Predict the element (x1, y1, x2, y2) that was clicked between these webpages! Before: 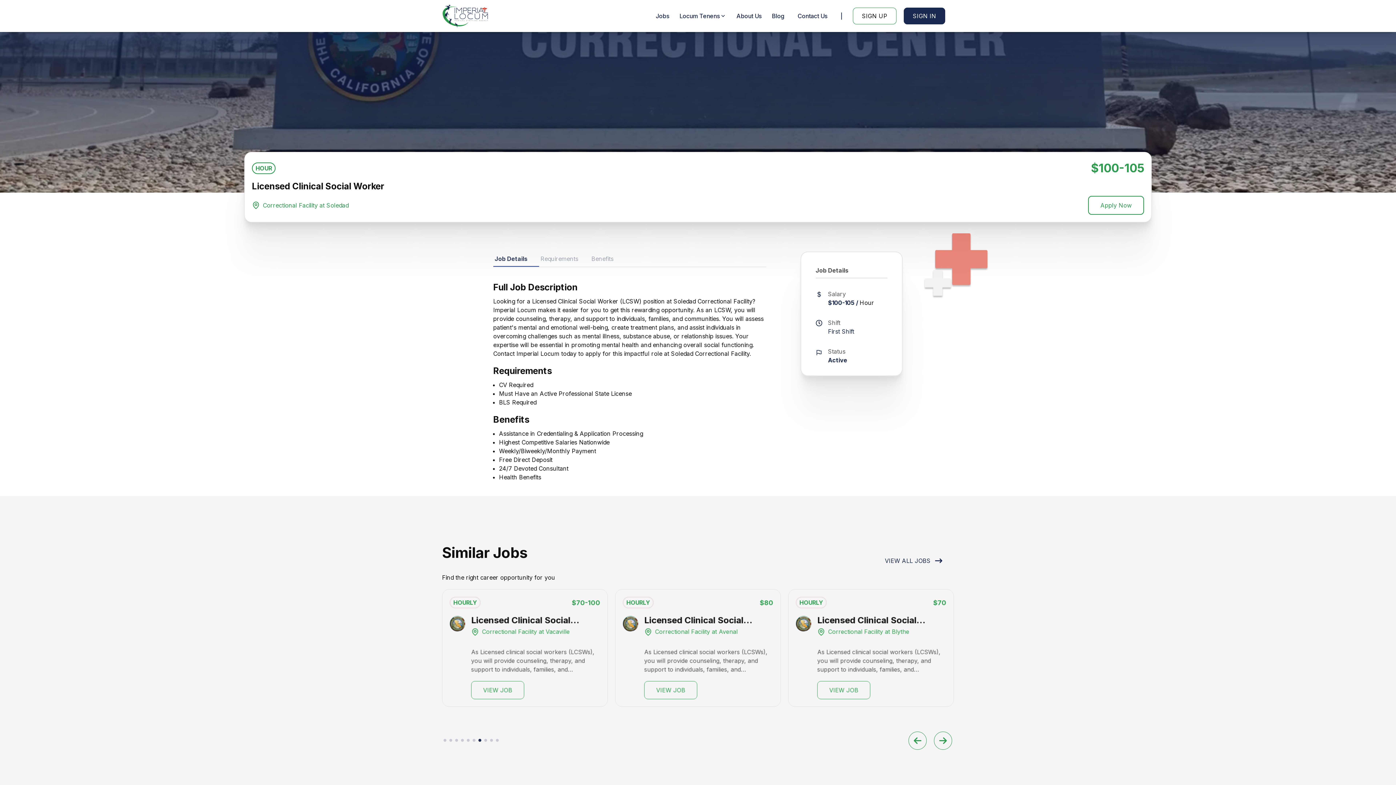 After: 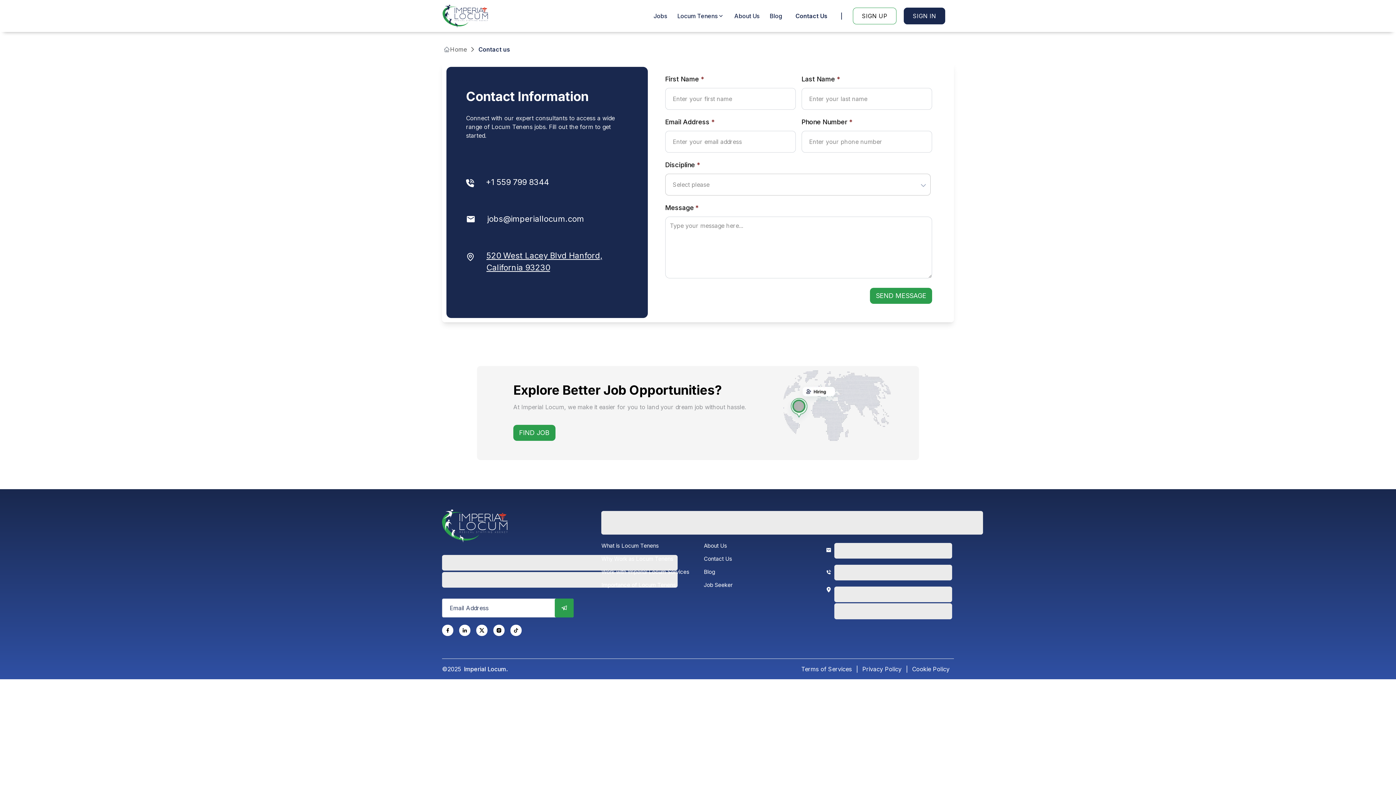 Action: bbox: (794, 9, 830, 22) label: Contact Us